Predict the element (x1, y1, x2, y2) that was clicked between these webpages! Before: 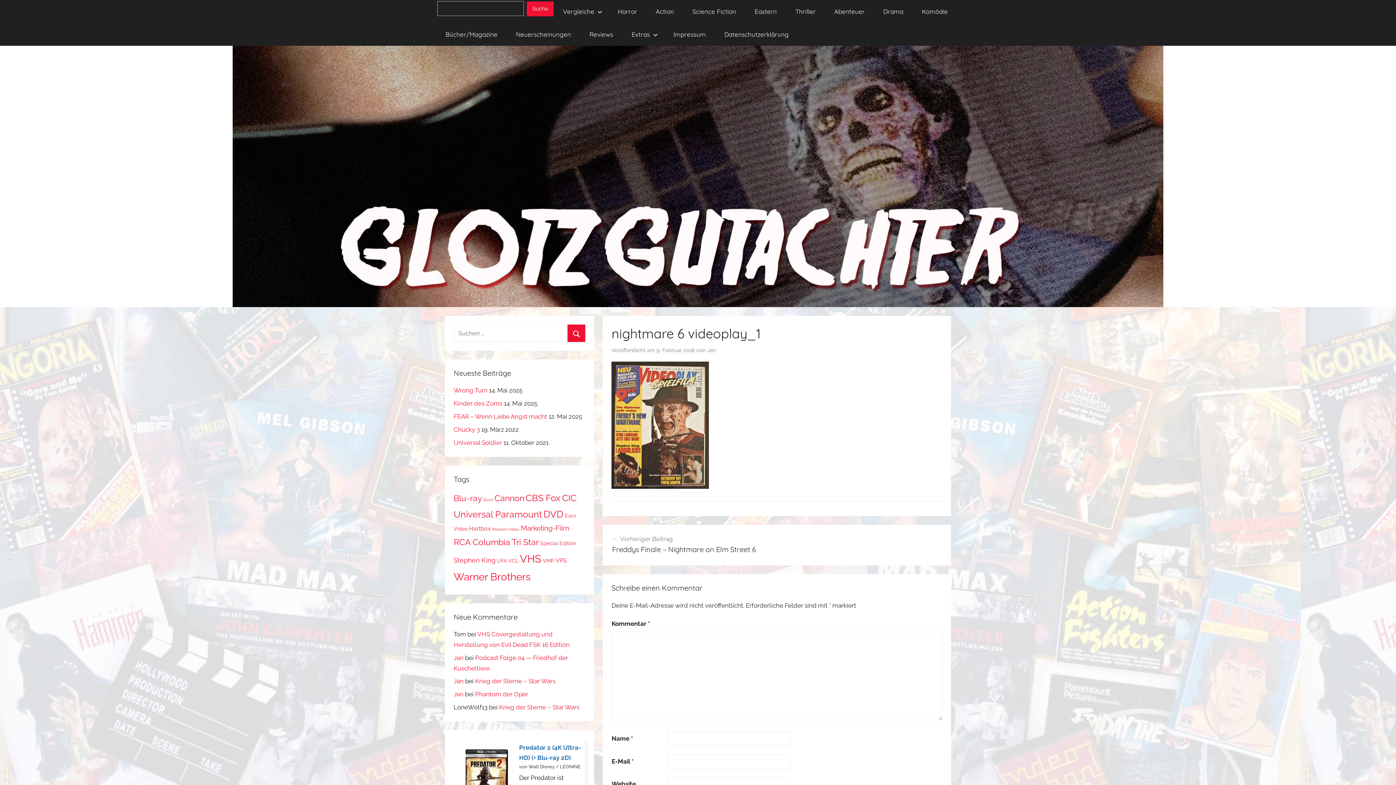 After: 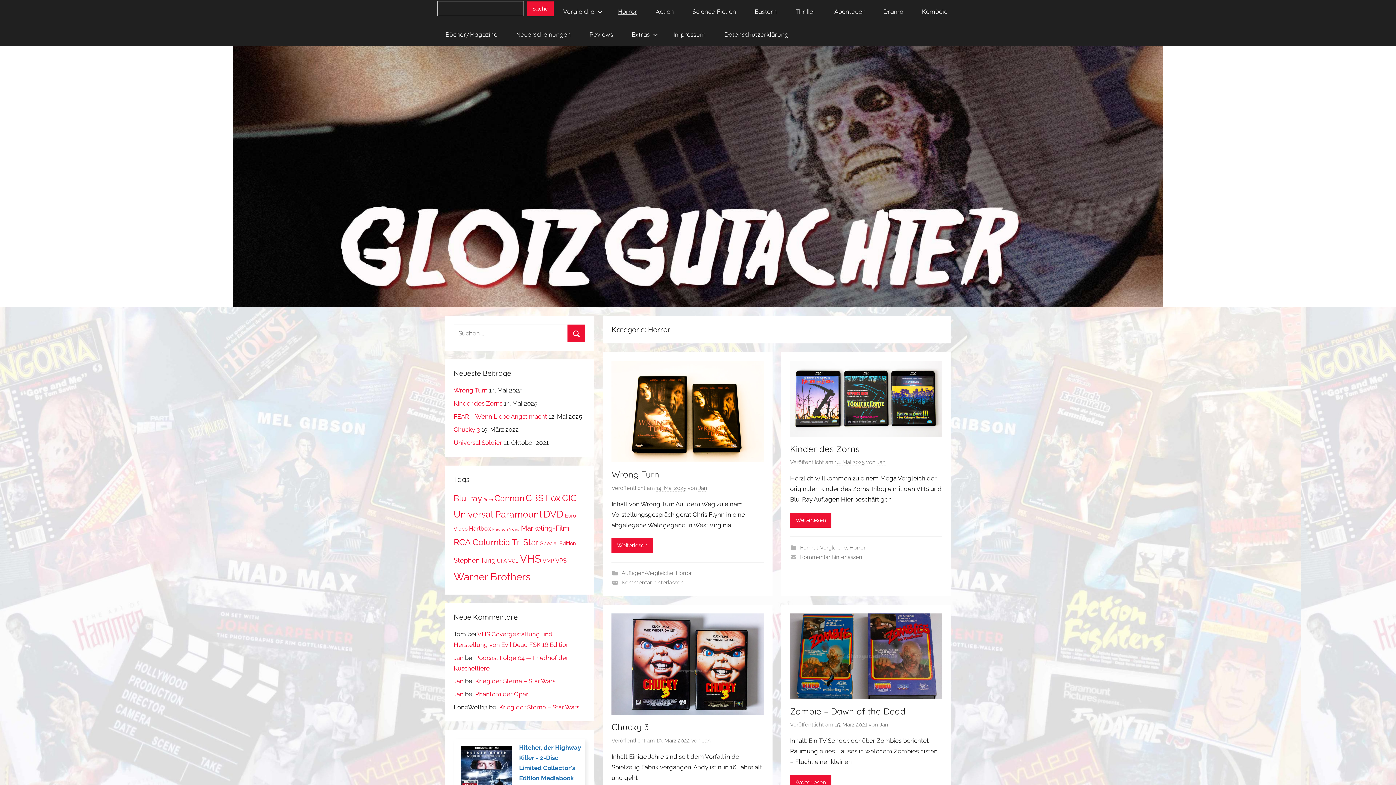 Action: bbox: (608, 0, 646, 22) label: Horror